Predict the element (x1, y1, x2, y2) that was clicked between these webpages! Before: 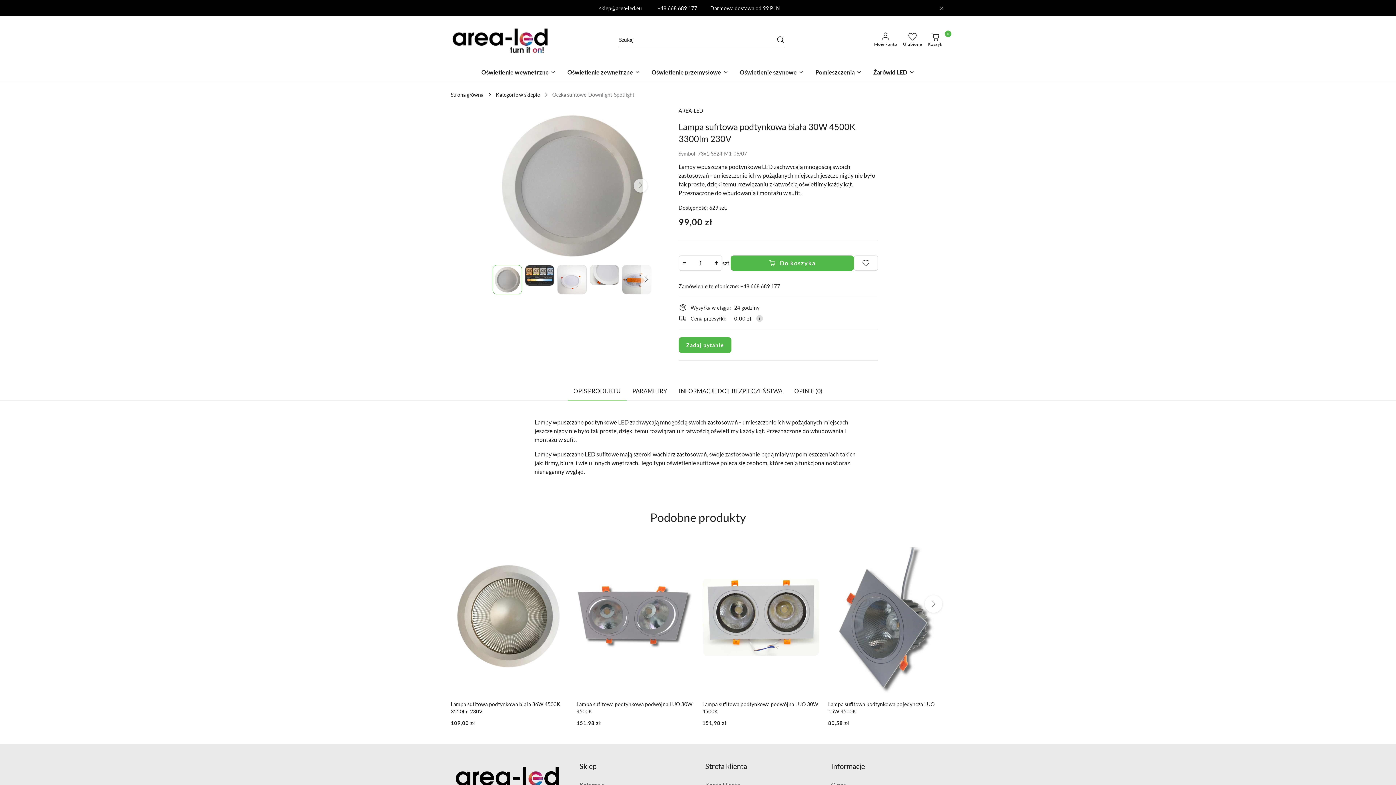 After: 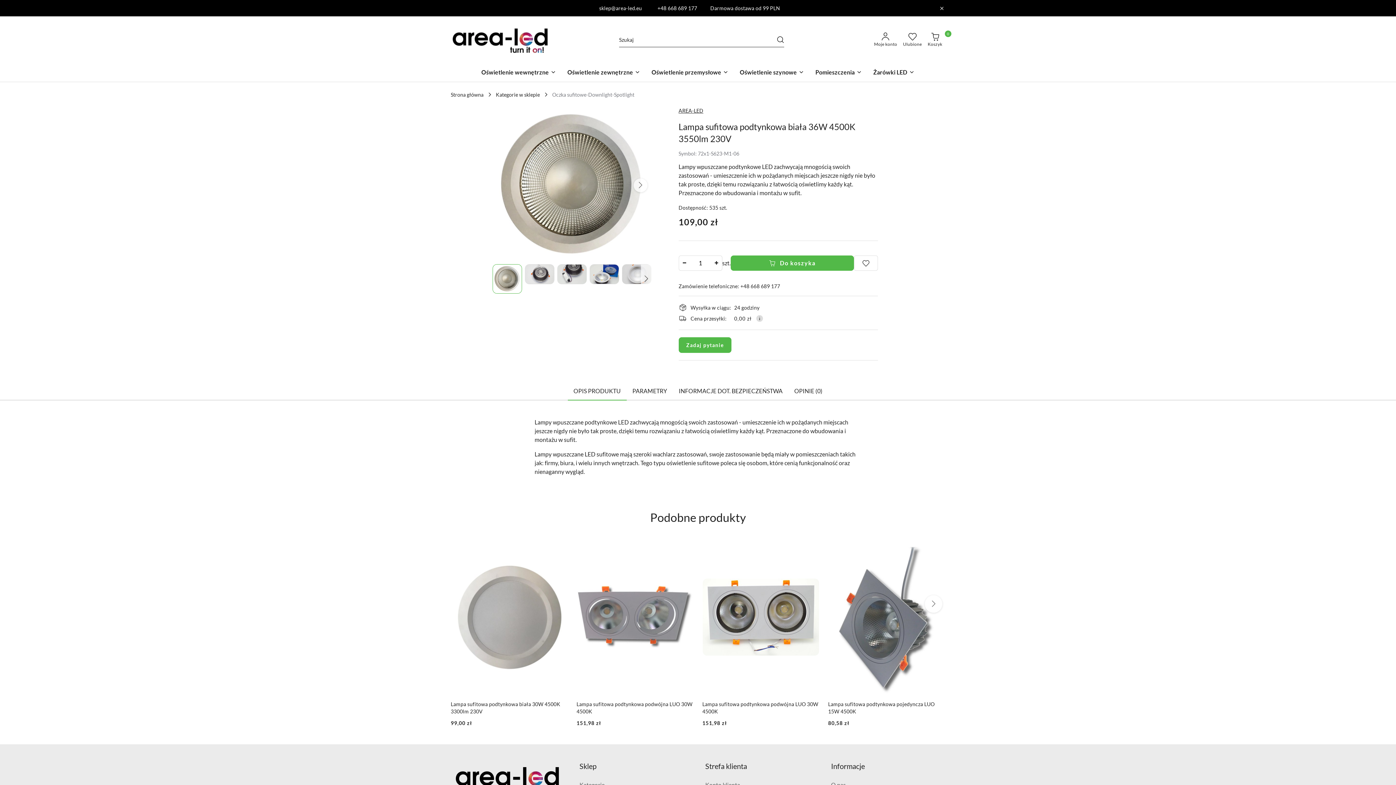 Action: bbox: (450, 701, 568, 715) label: Lampa sufitowa podtynkowa biała 36W 4500K 3550lm 230V